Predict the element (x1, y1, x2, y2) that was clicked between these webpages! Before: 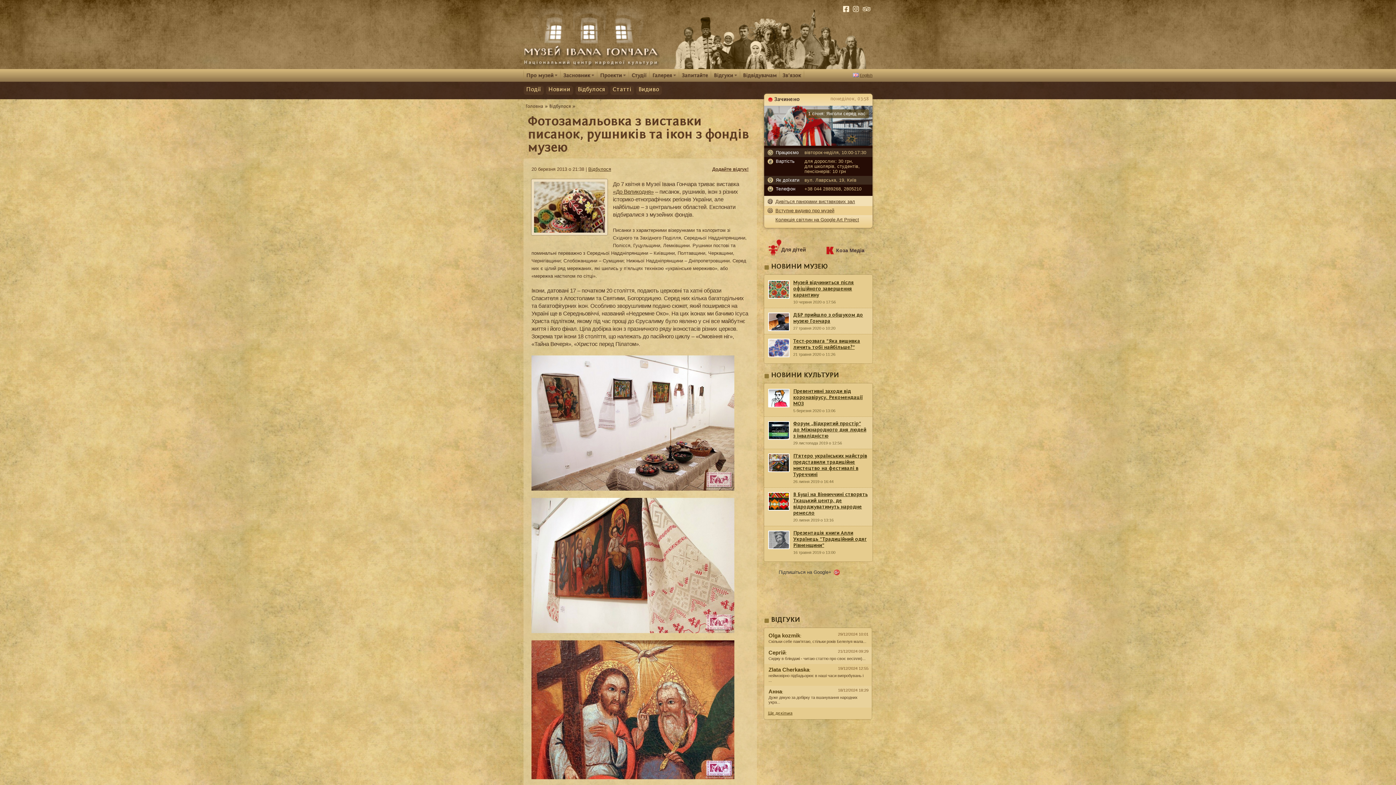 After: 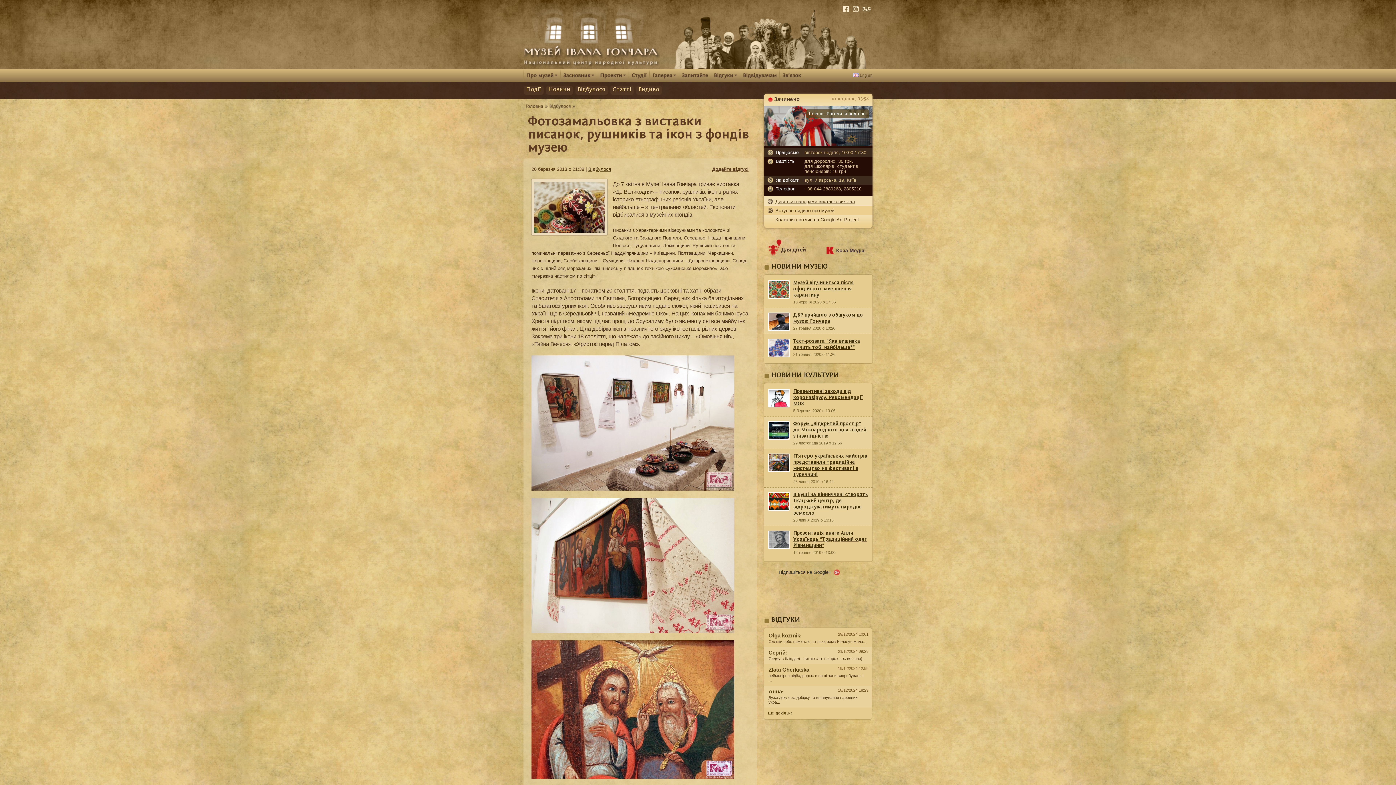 Action: bbox: (613, 188, 653, 195) label: «До Великодня»